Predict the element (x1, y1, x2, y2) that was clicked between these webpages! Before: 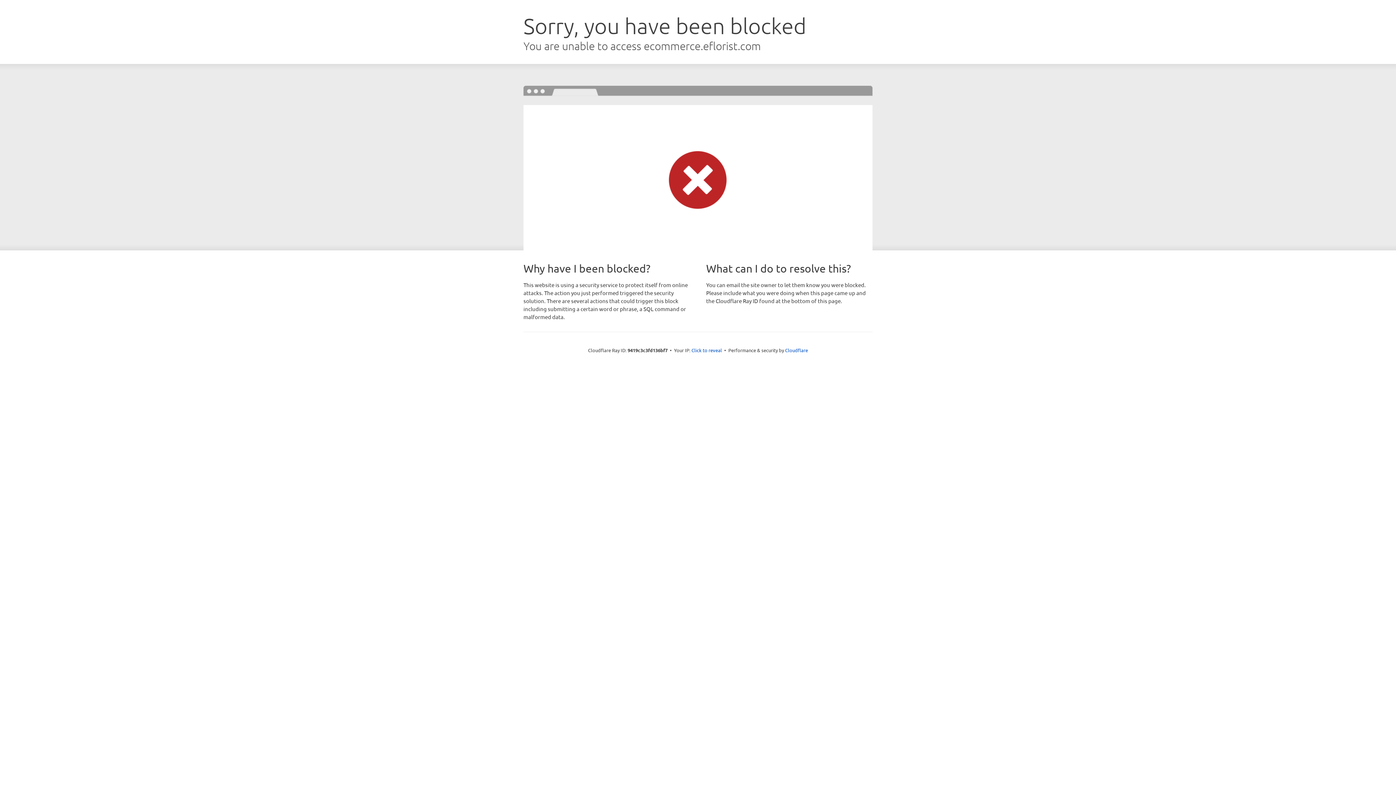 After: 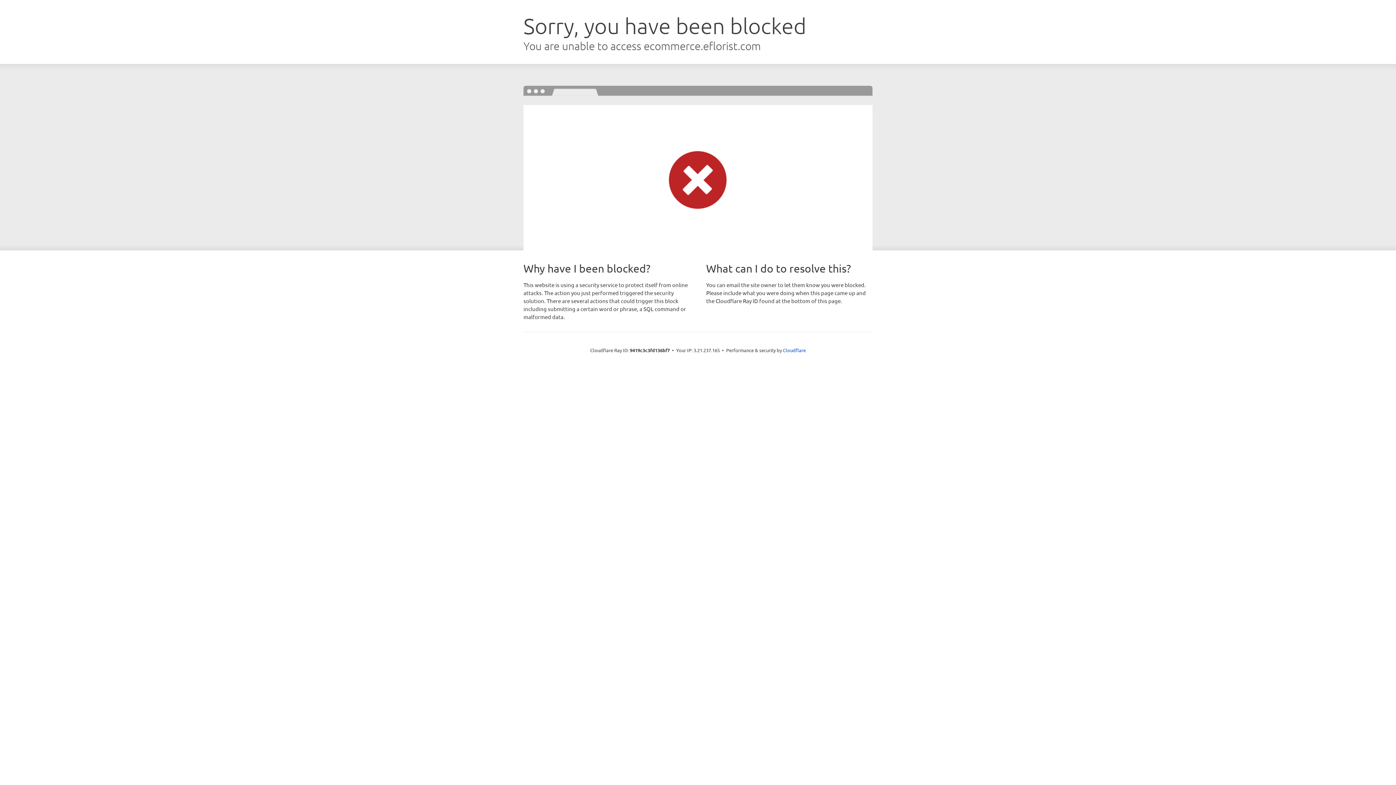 Action: bbox: (691, 346, 722, 353) label: Click to reveal